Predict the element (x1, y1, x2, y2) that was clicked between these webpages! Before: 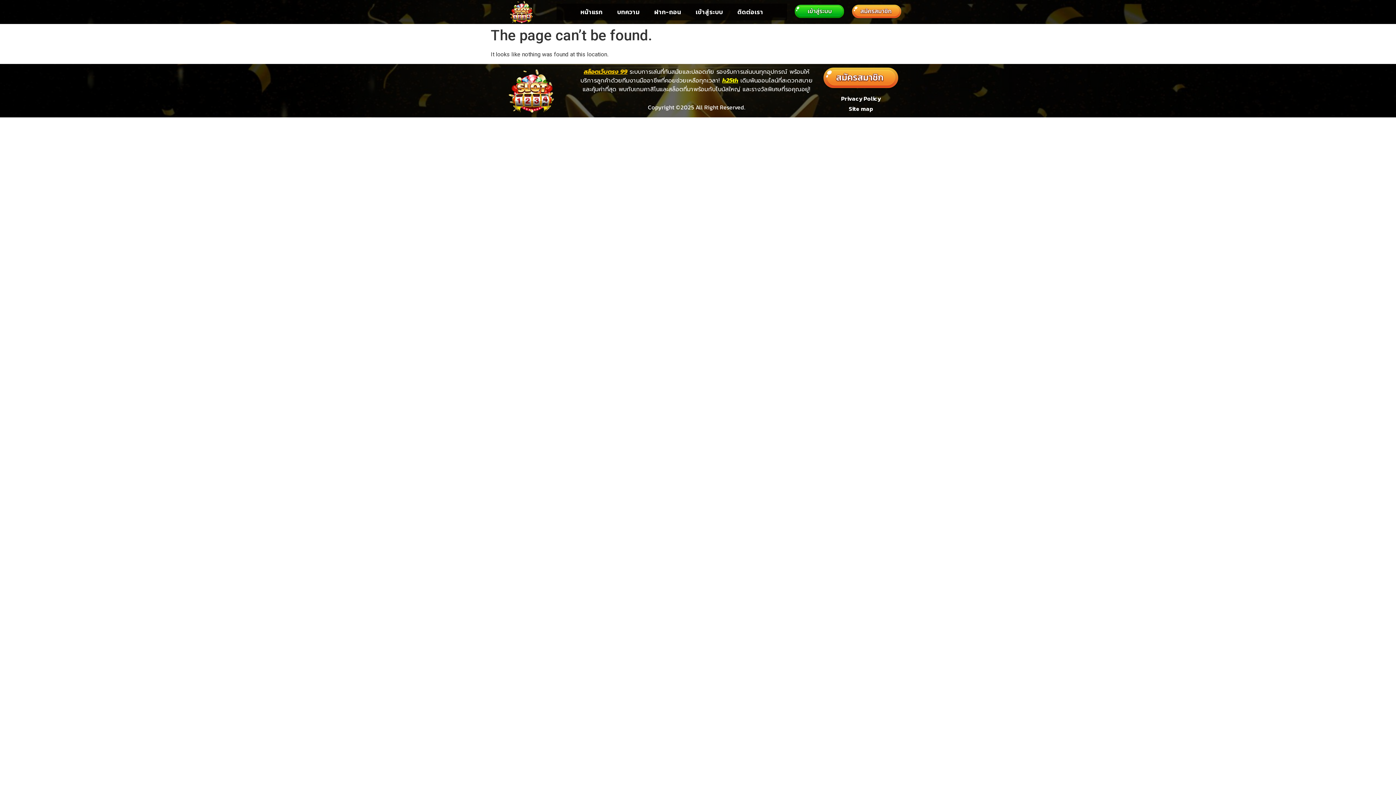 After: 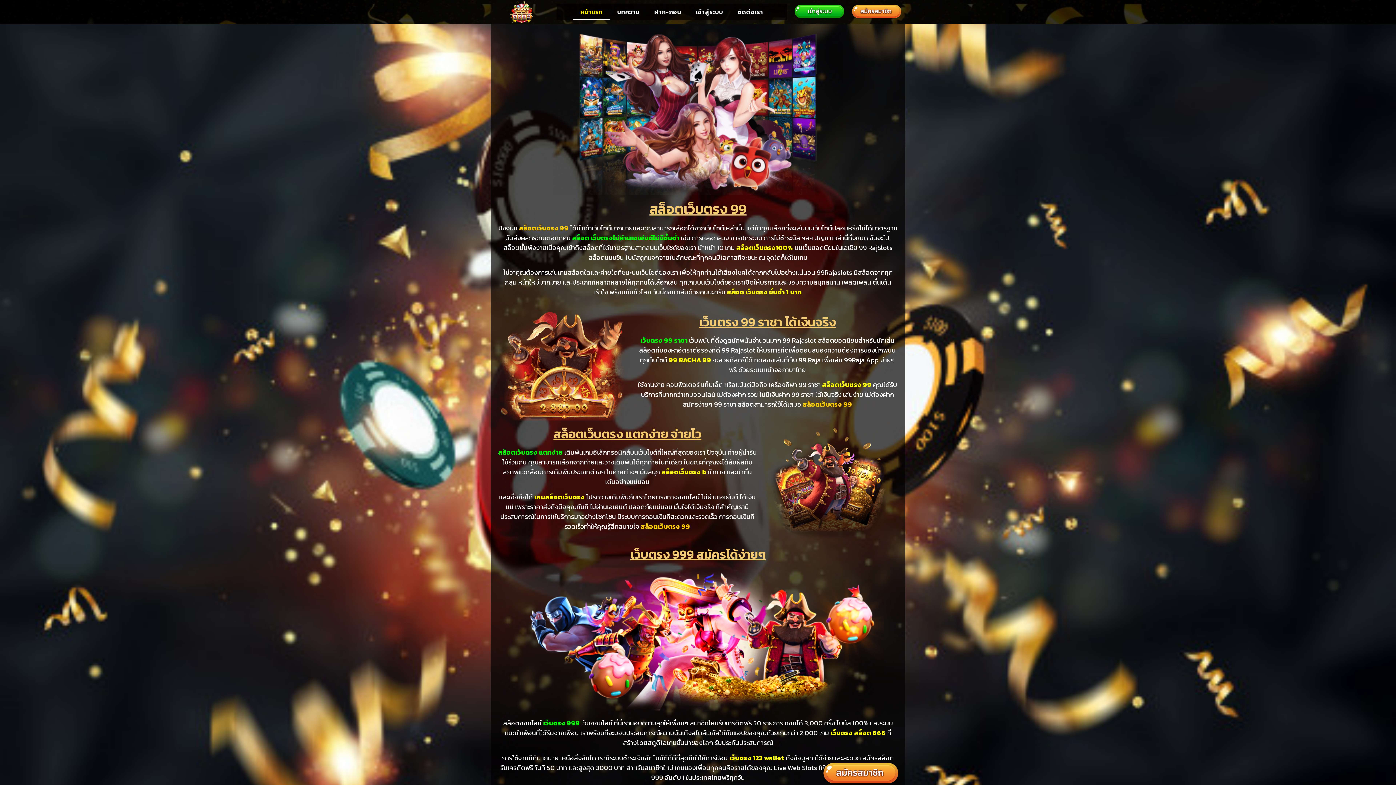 Action: bbox: (494, 68, 570, 113)